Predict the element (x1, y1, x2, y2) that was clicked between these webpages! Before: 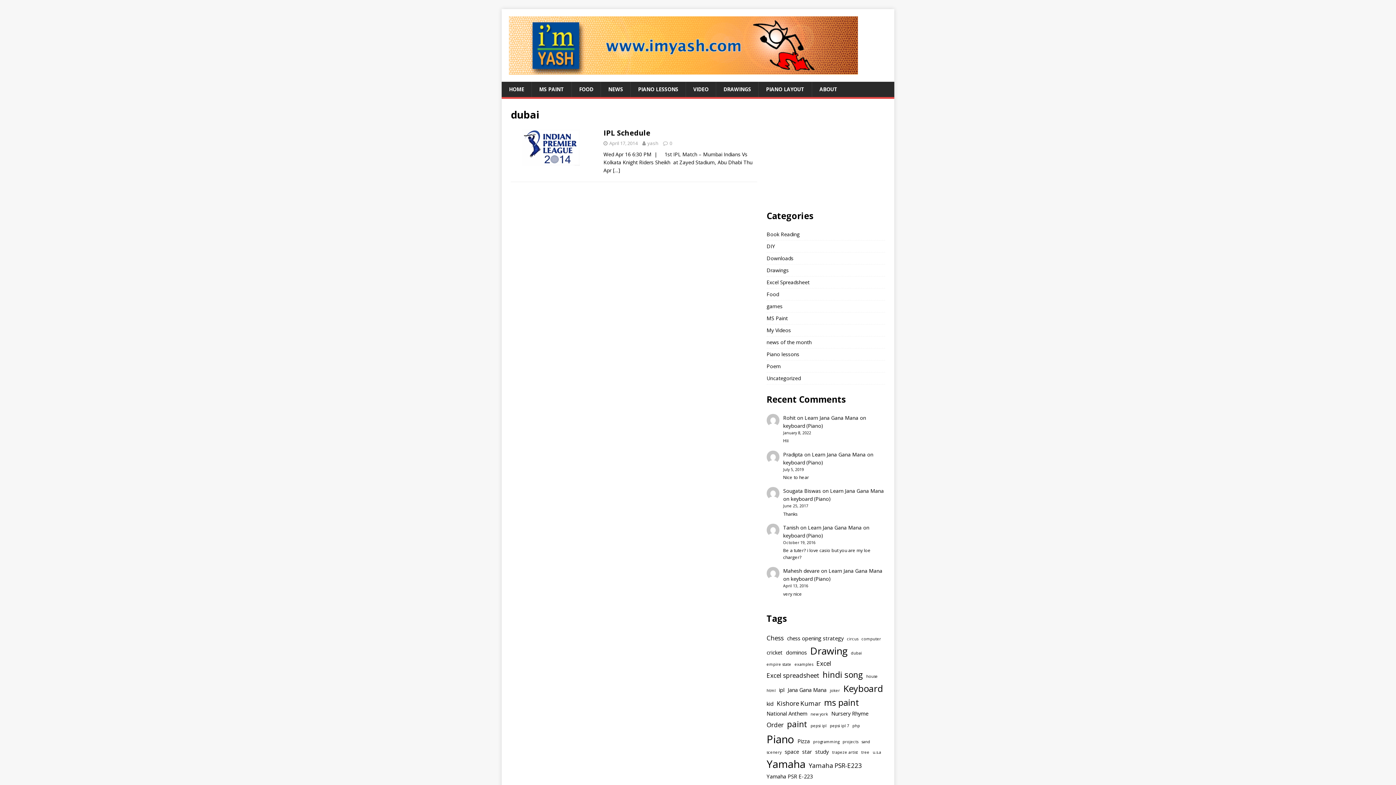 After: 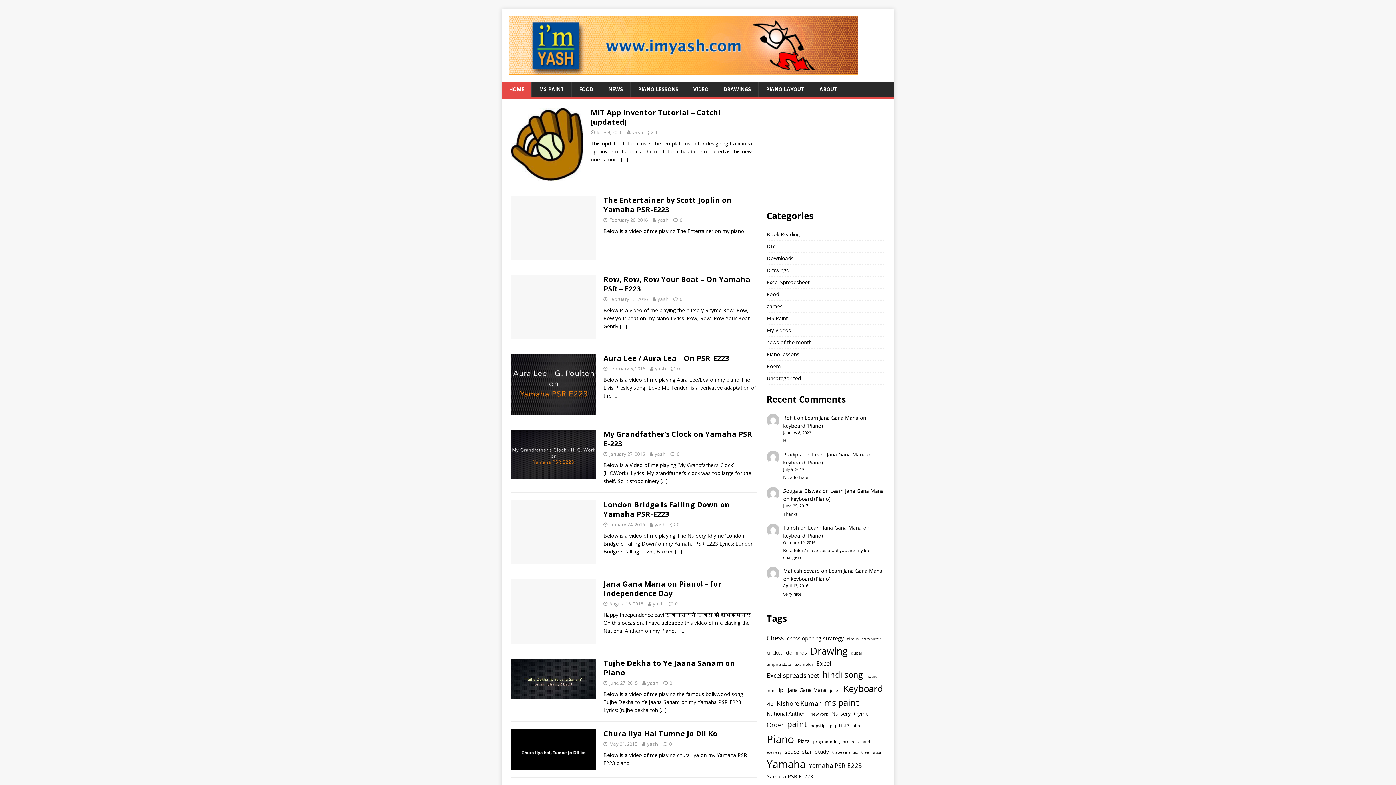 Action: bbox: (501, 81, 531, 97) label: HOME